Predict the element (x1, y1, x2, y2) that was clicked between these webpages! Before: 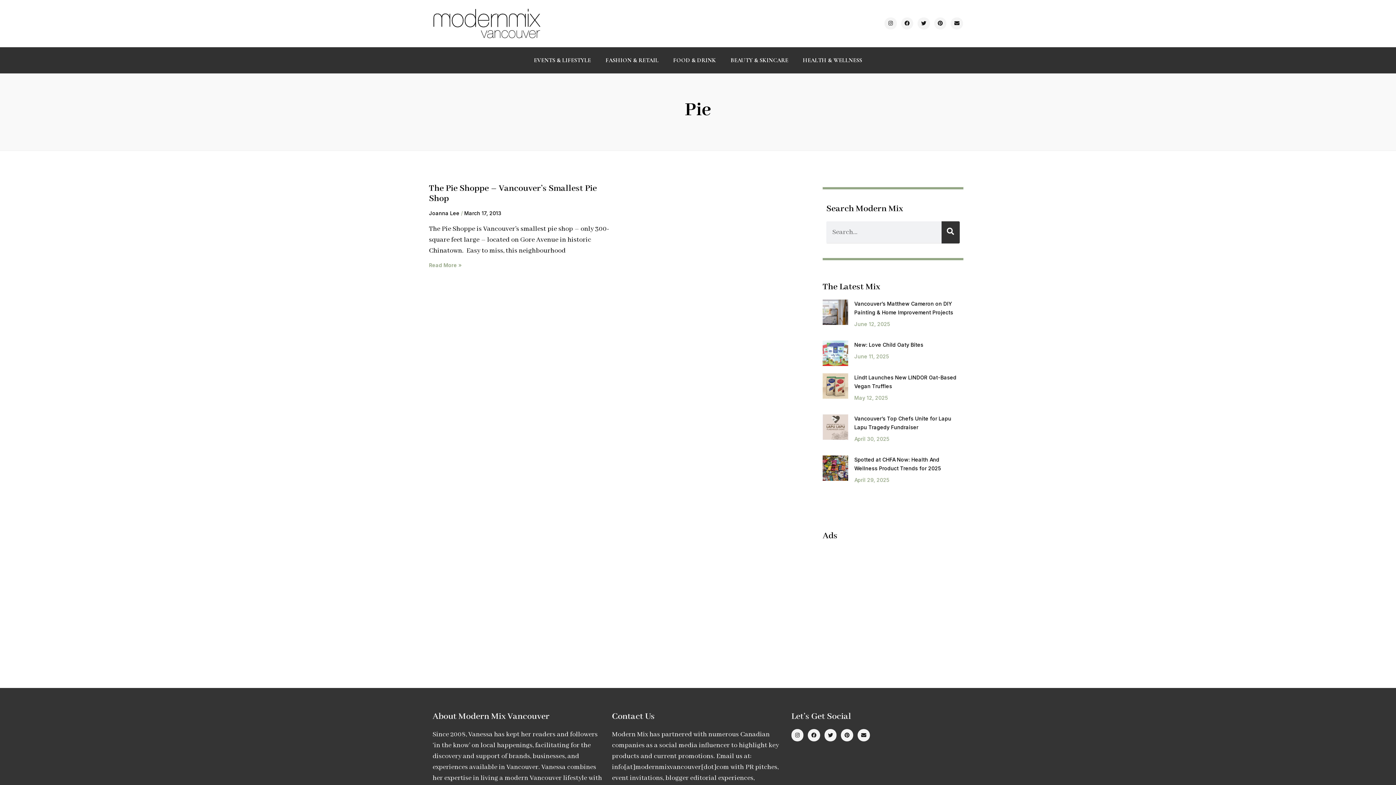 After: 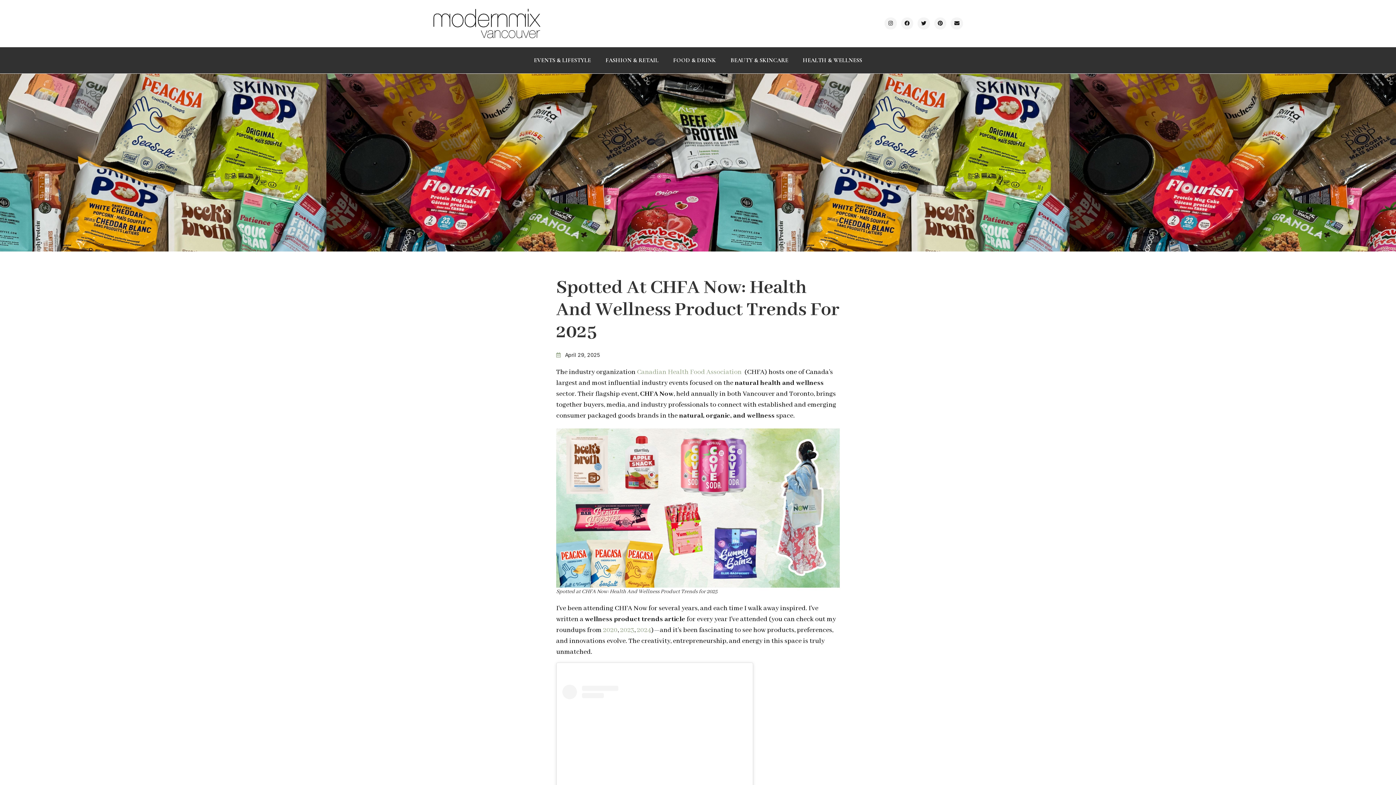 Action: bbox: (822, 455, 848, 489)